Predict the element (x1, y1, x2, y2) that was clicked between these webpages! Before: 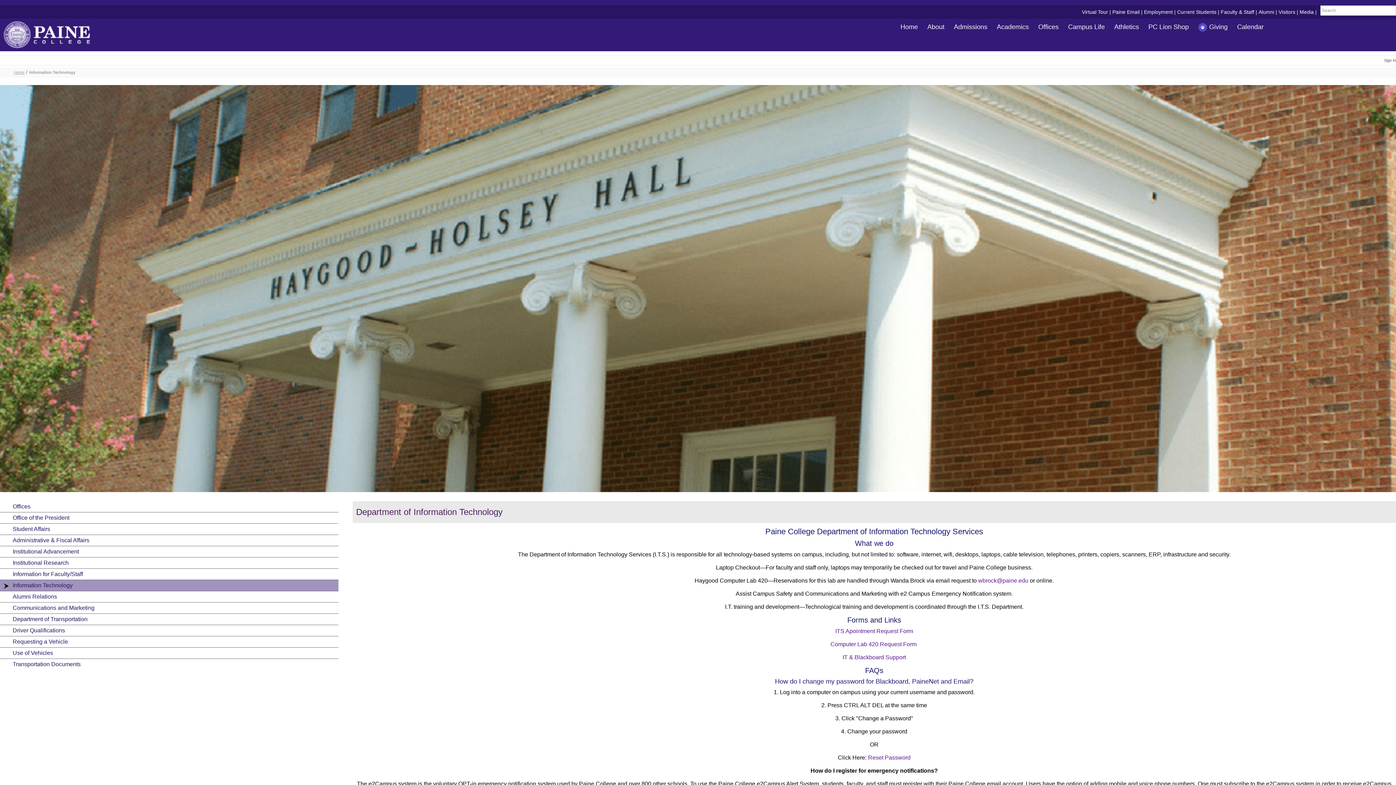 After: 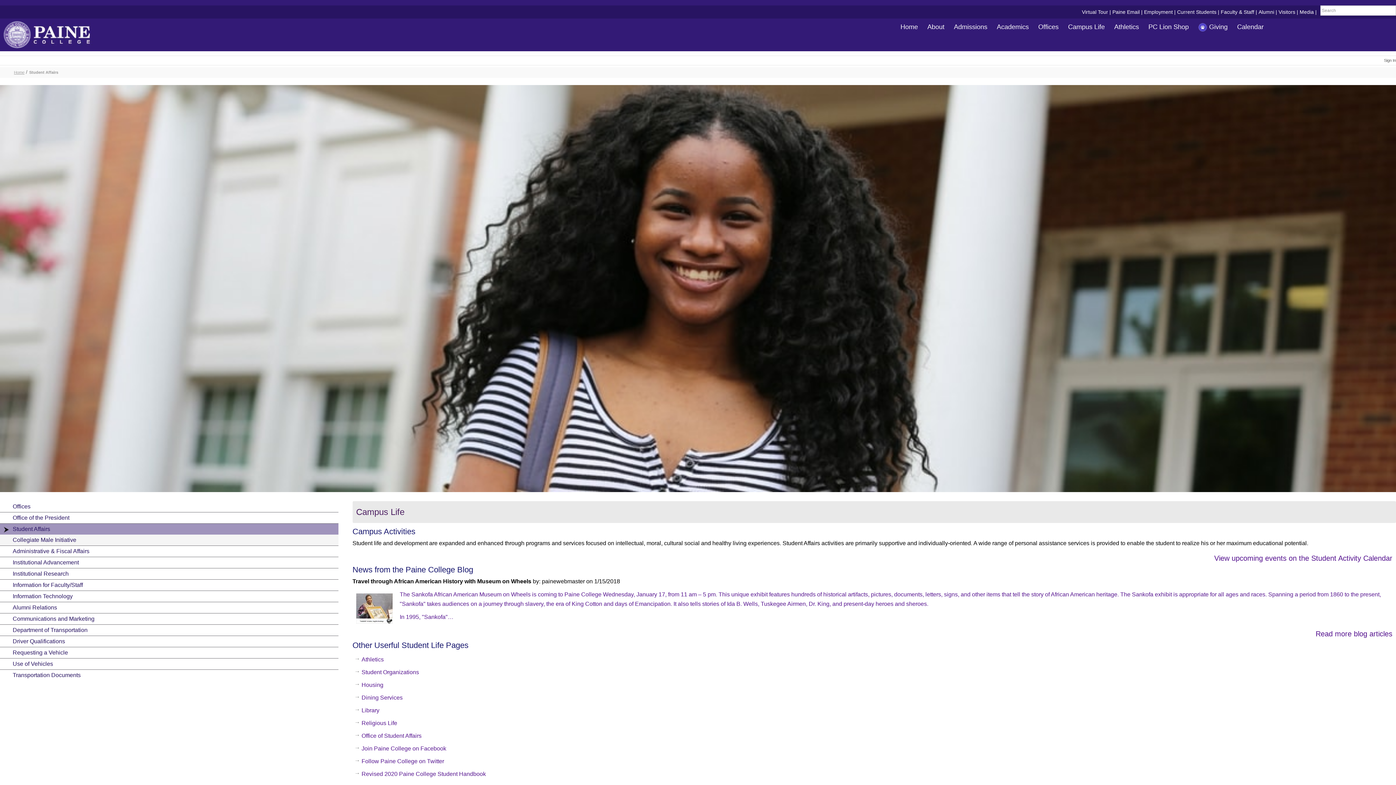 Action: label: Student Affairs bbox: (0, 524, 338, 534)